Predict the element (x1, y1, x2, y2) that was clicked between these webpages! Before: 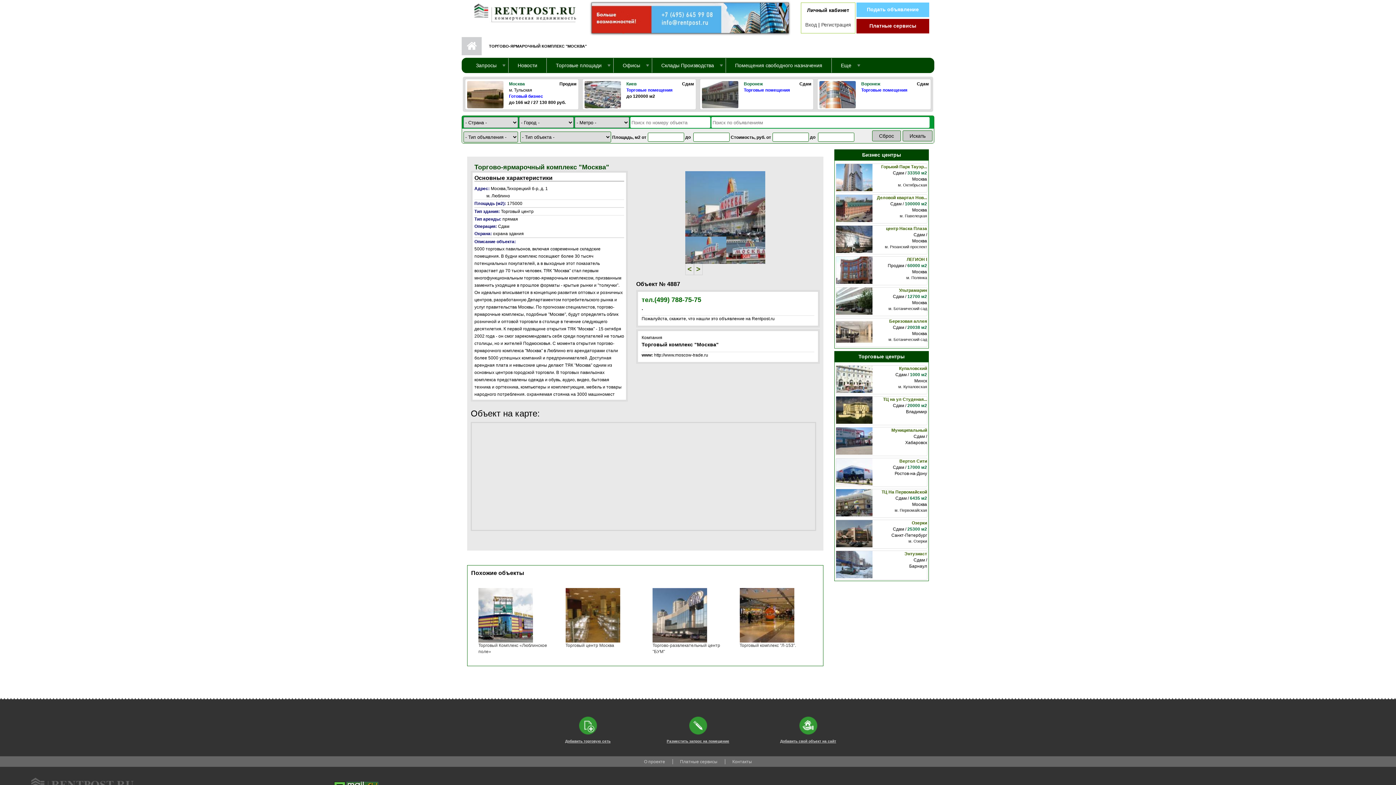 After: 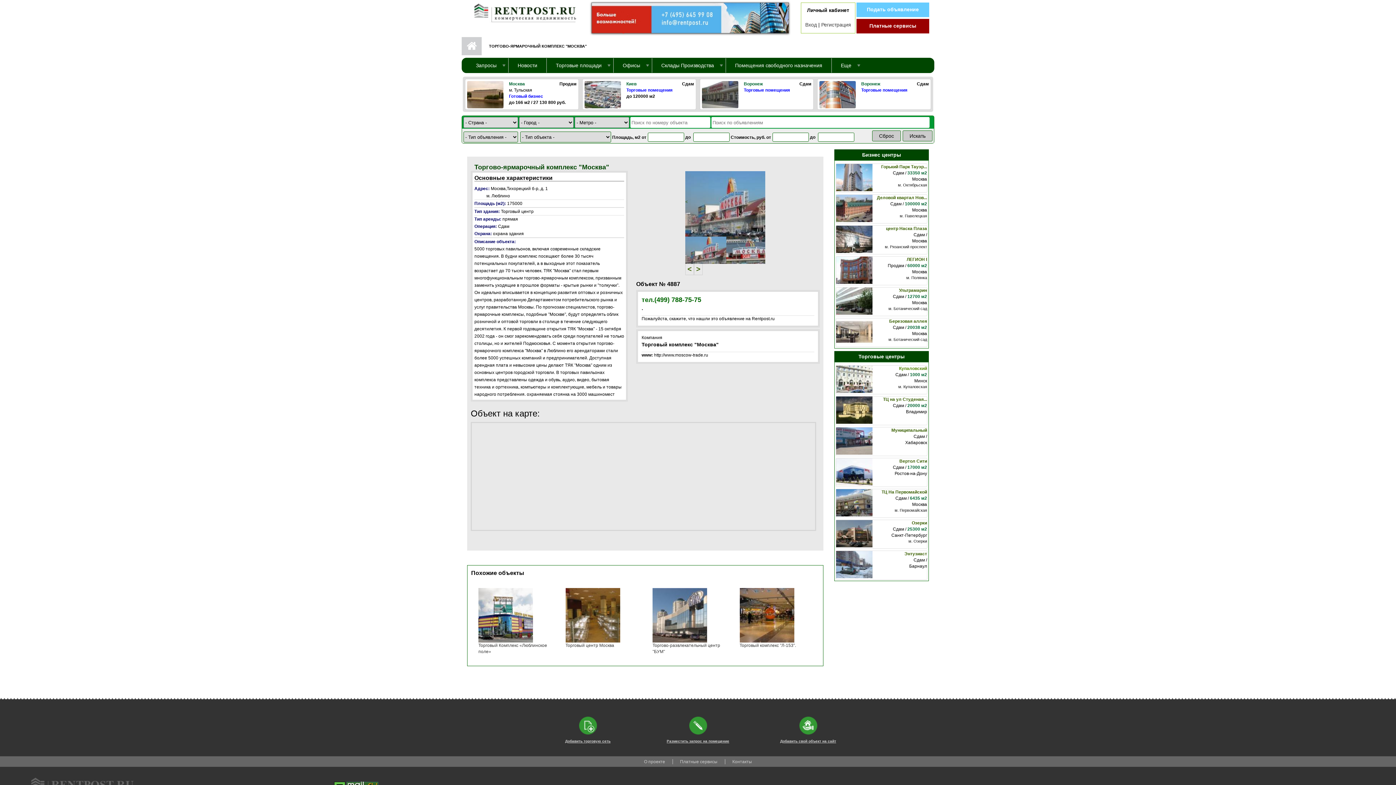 Action: bbox: (899, 366, 927, 371) label: Купаловский